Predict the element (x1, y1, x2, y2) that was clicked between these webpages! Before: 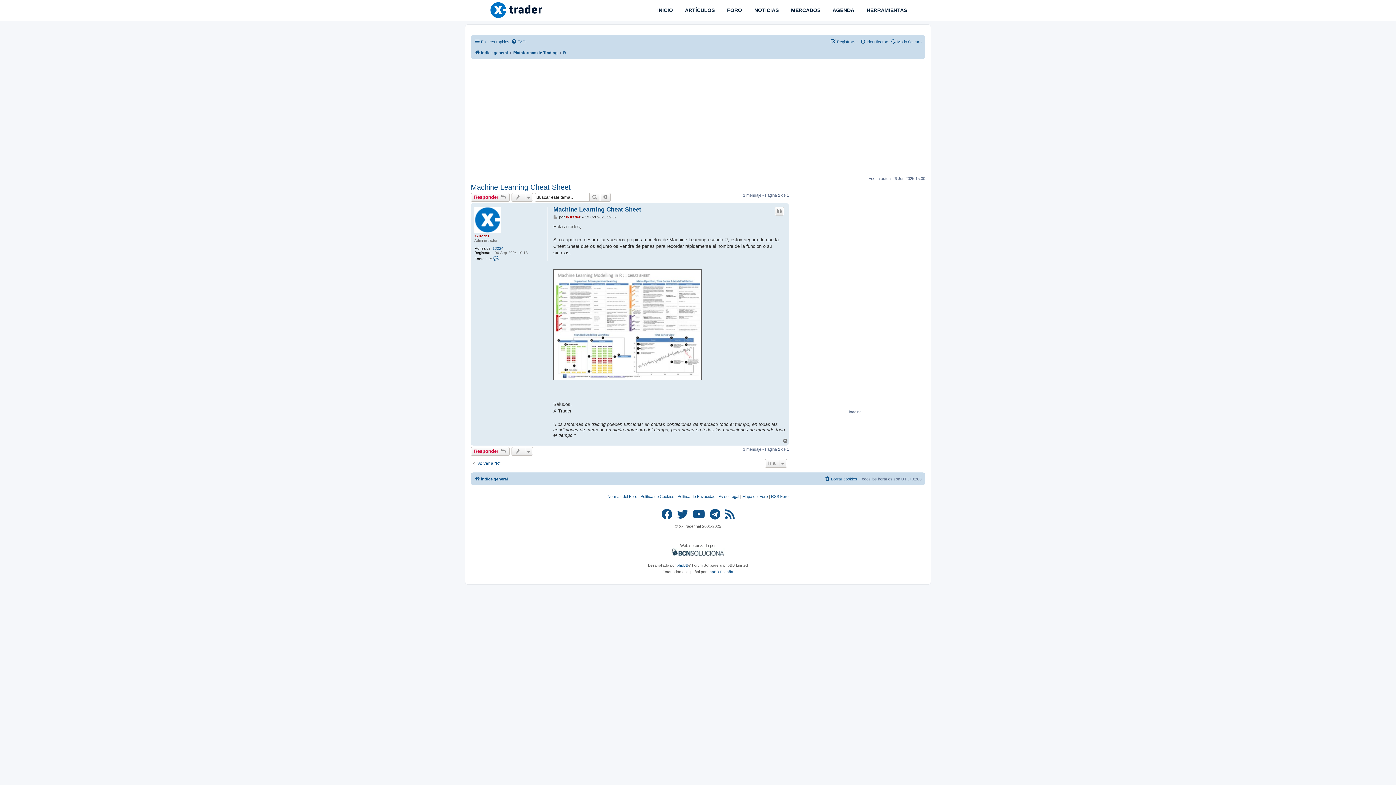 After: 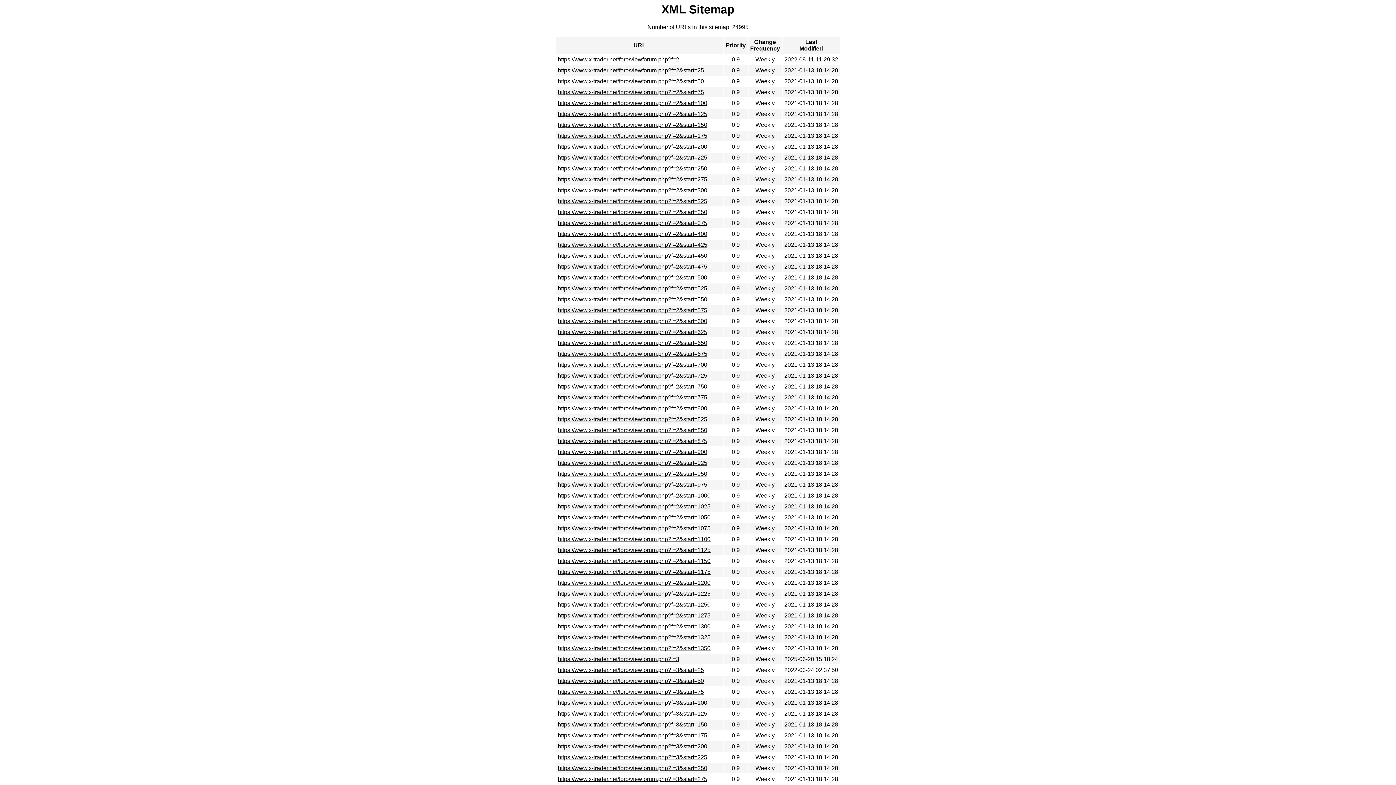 Action: label: Mapa del Foro bbox: (742, 494, 768, 499)